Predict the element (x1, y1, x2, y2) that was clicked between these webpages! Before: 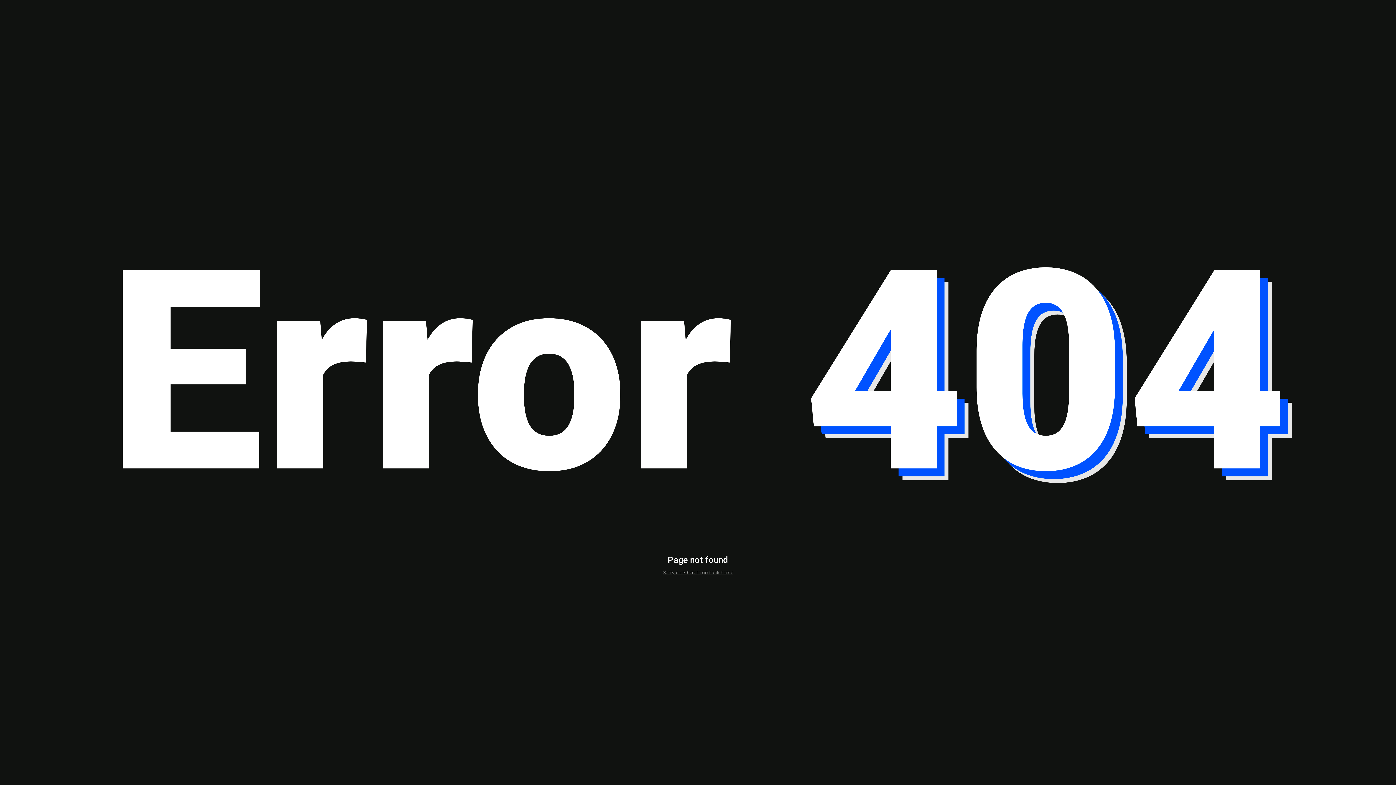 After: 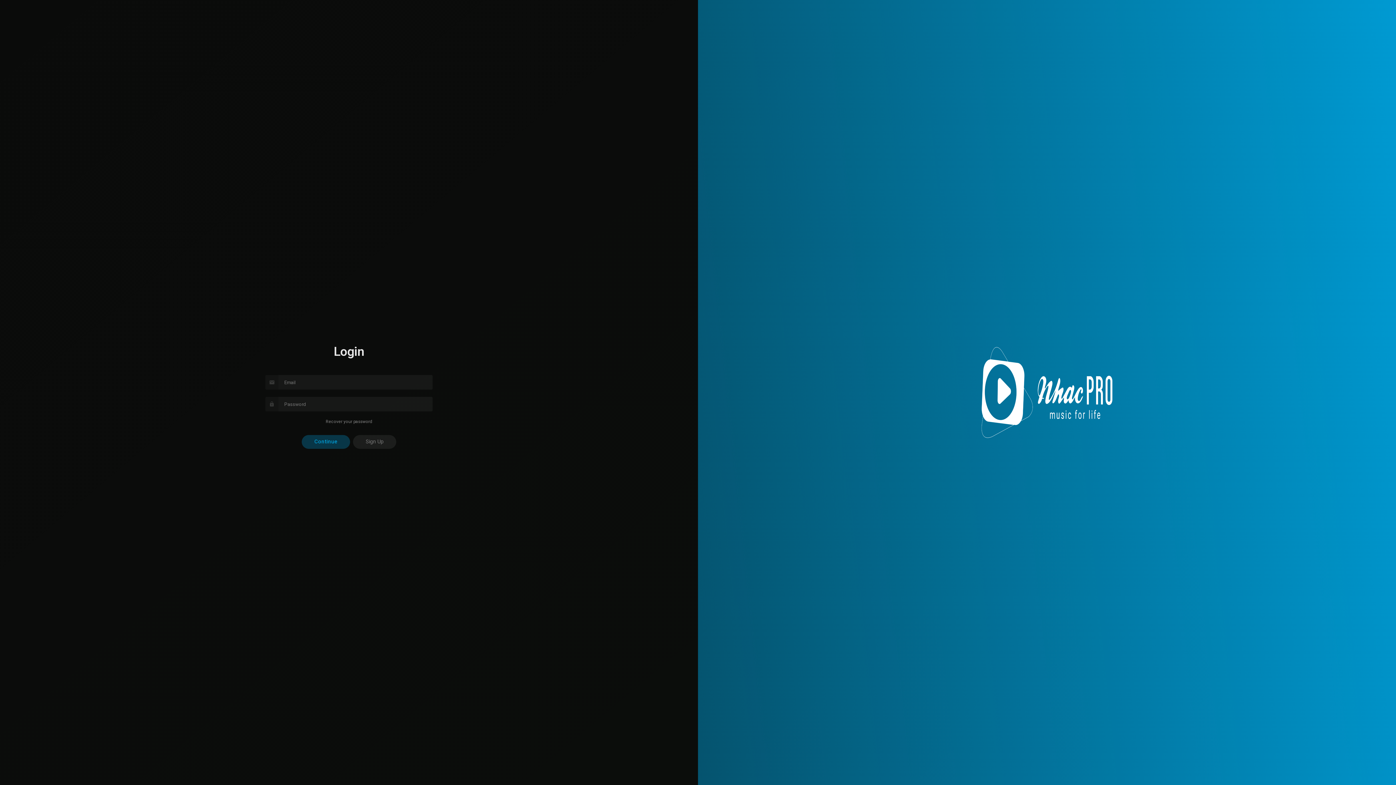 Action: bbox: (663, 570, 733, 575) label: Sorry, click here to go back home